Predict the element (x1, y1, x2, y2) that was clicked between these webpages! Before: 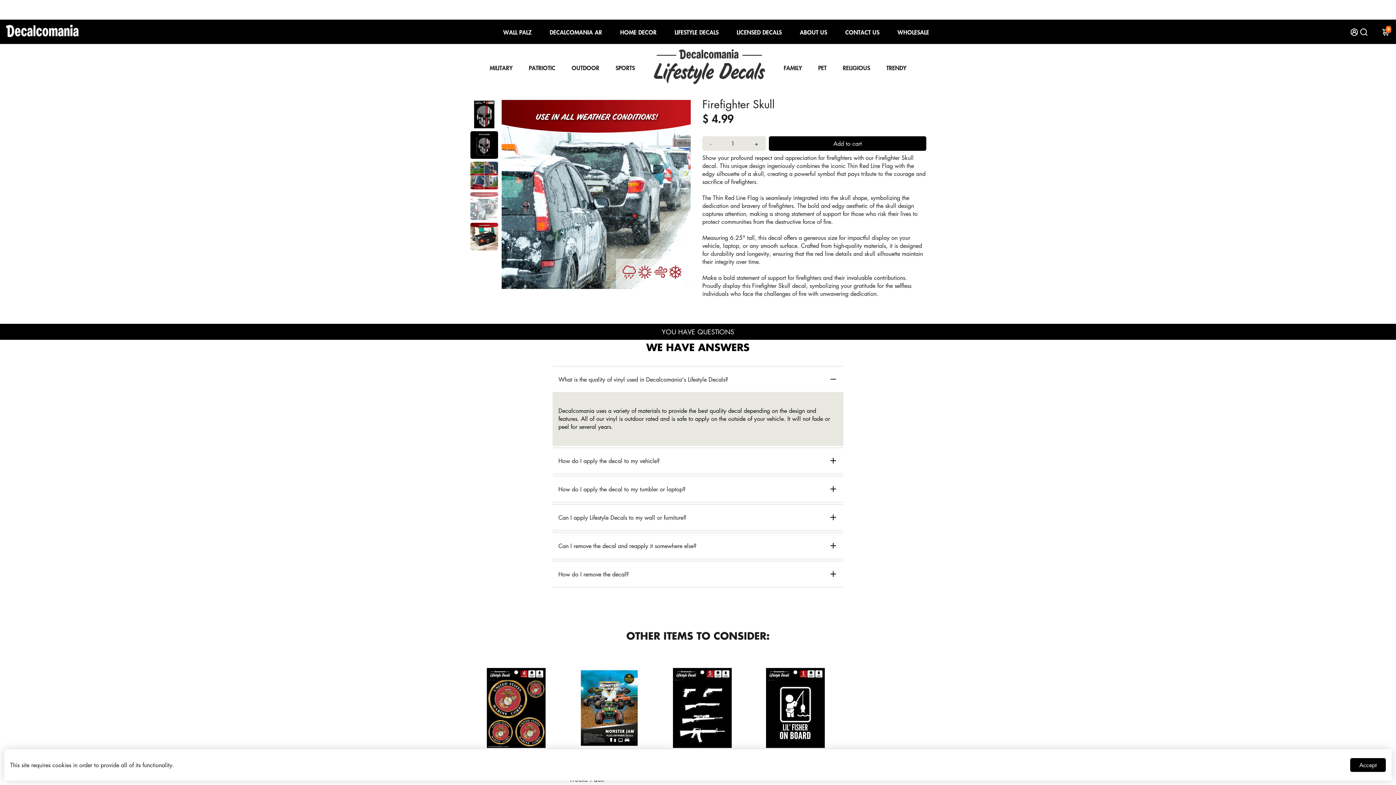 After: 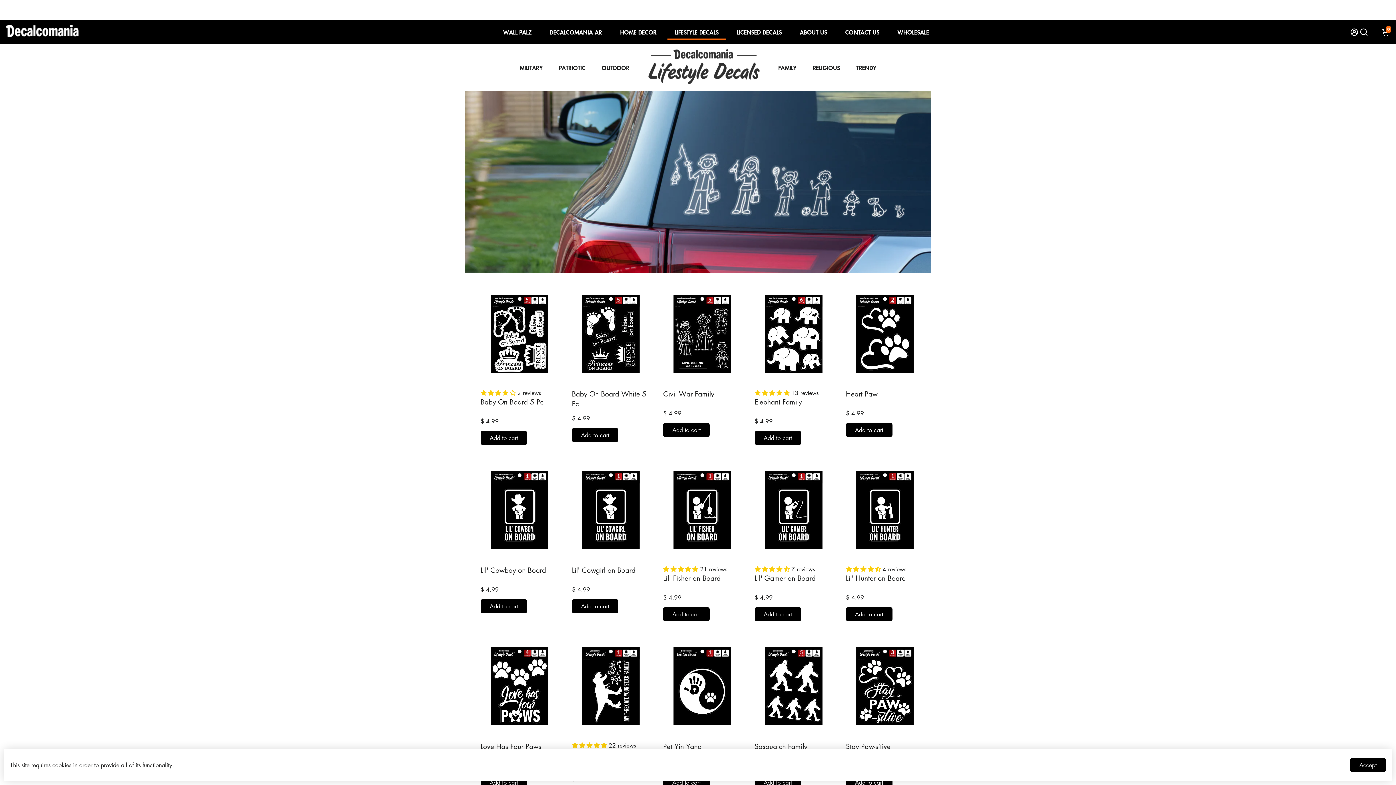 Action: bbox: (776, 62, 809, 72) label: FAMILY